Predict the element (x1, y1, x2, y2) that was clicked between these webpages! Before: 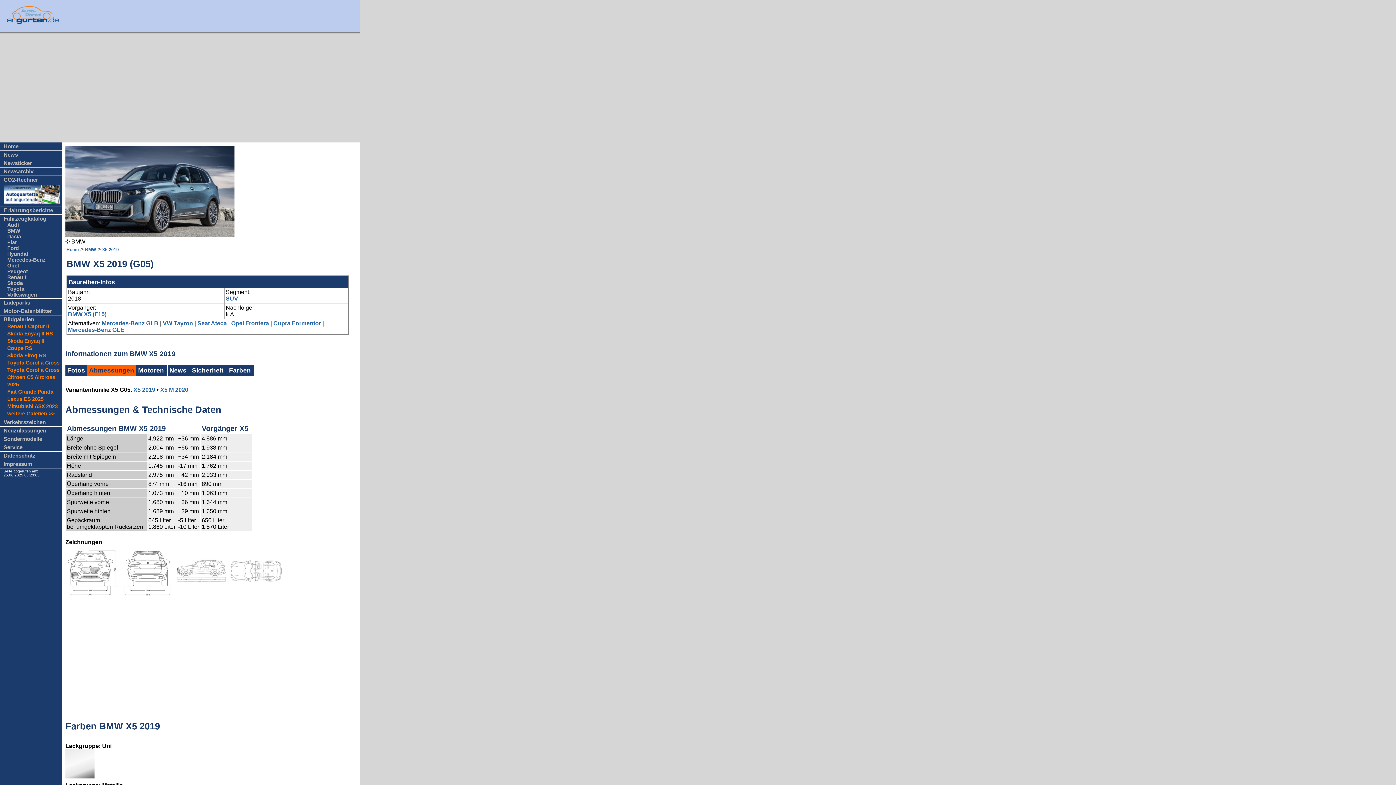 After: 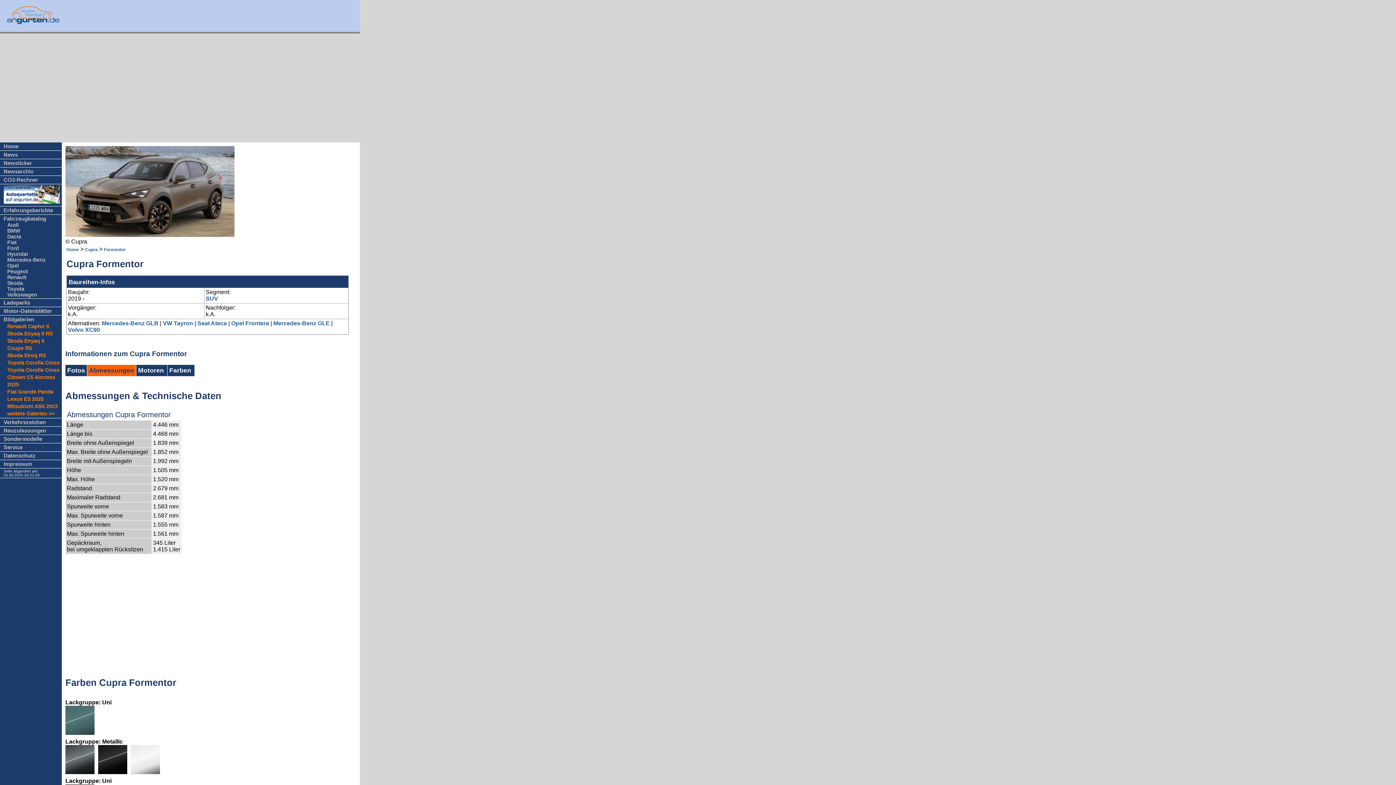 Action: label: Cupra Formentor bbox: (273, 320, 321, 326)